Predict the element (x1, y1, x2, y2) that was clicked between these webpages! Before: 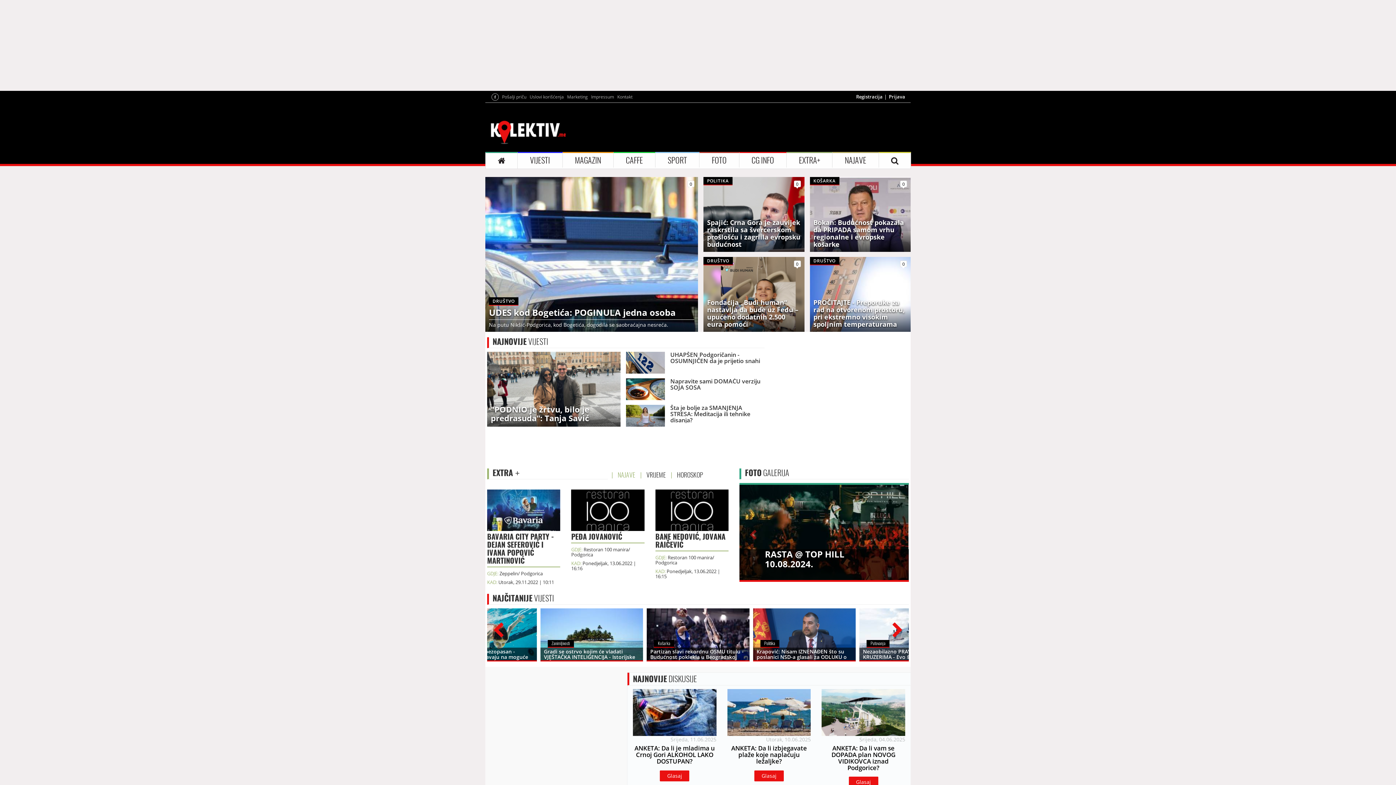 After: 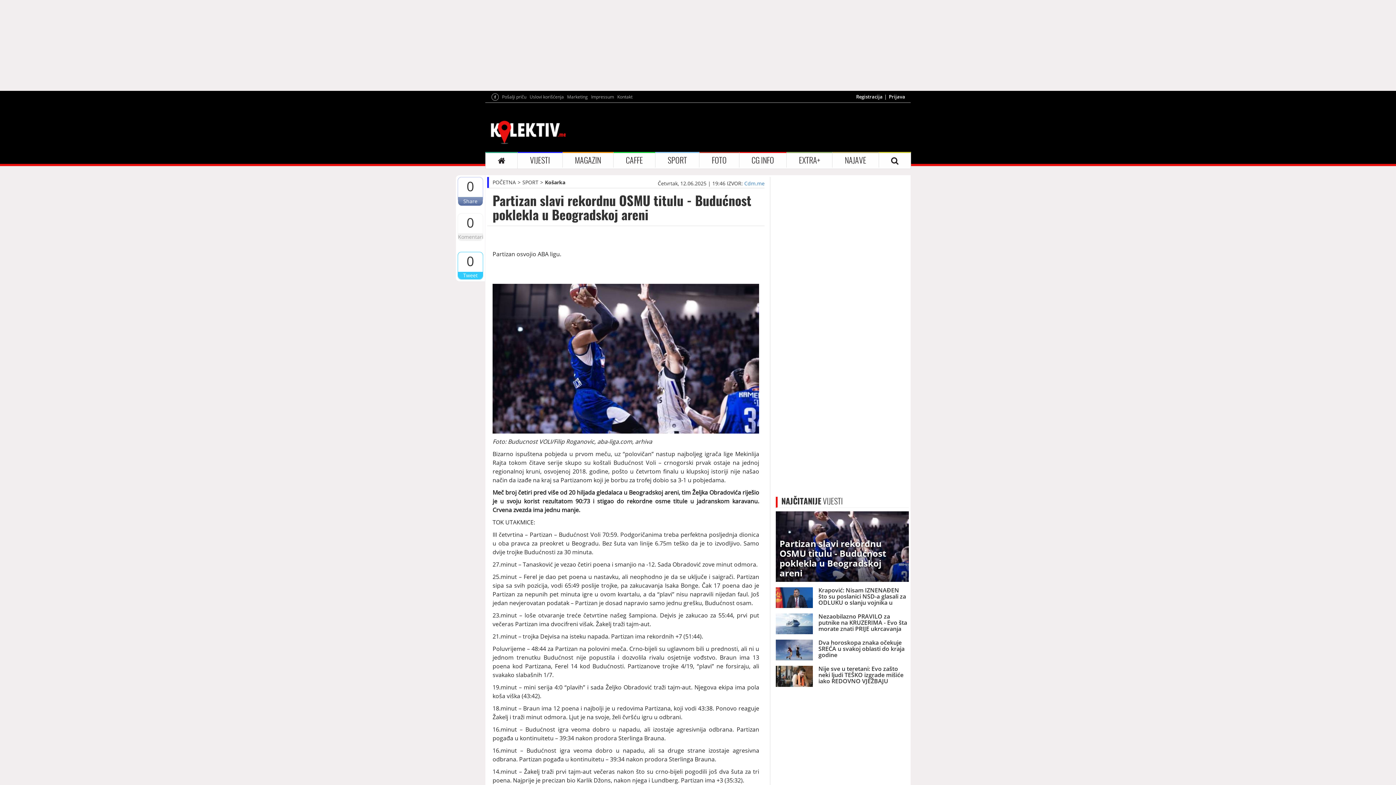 Action: label: Košarka
Partizan slavi rekordnu OSMU titulu - Budućnost poklekla u Beogradskoj areni bbox: (646, 608, 749, 661)